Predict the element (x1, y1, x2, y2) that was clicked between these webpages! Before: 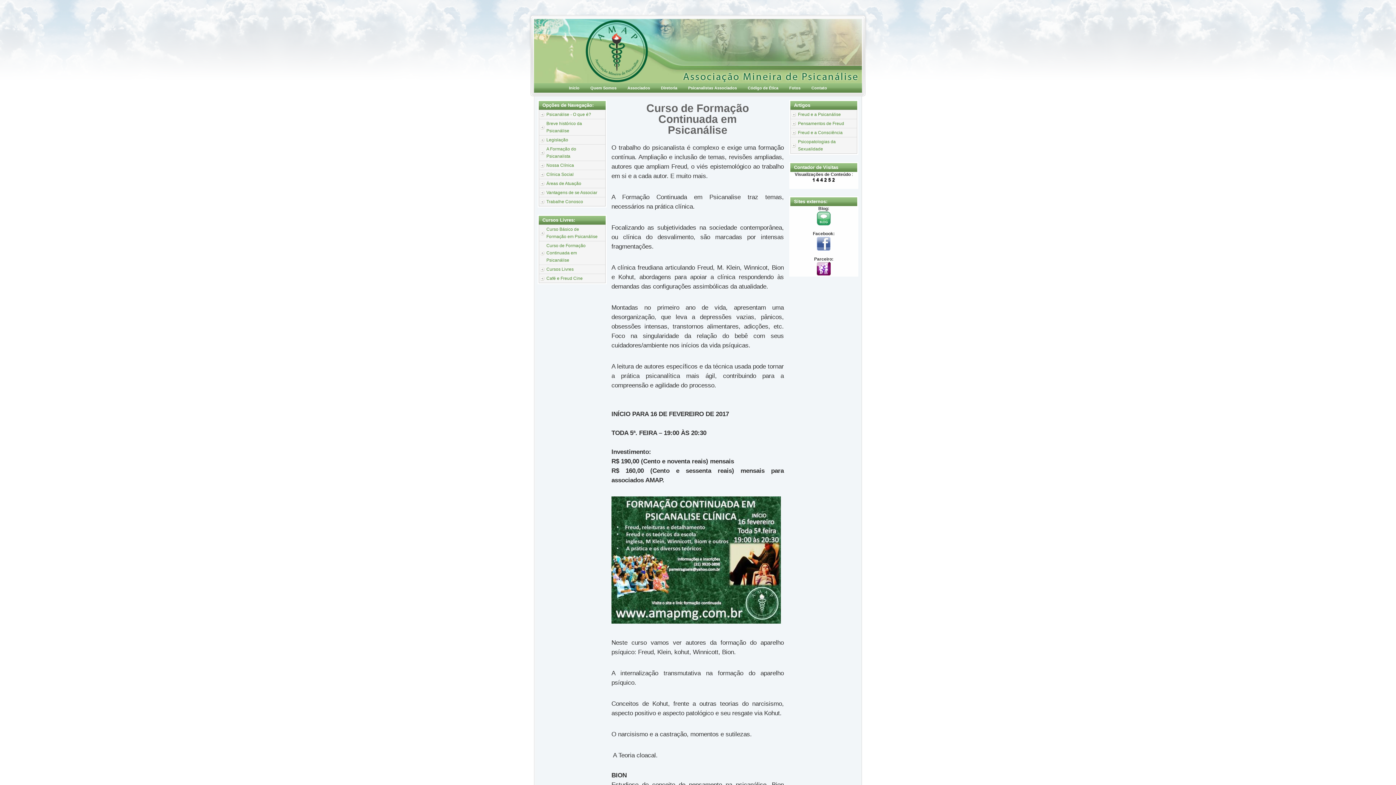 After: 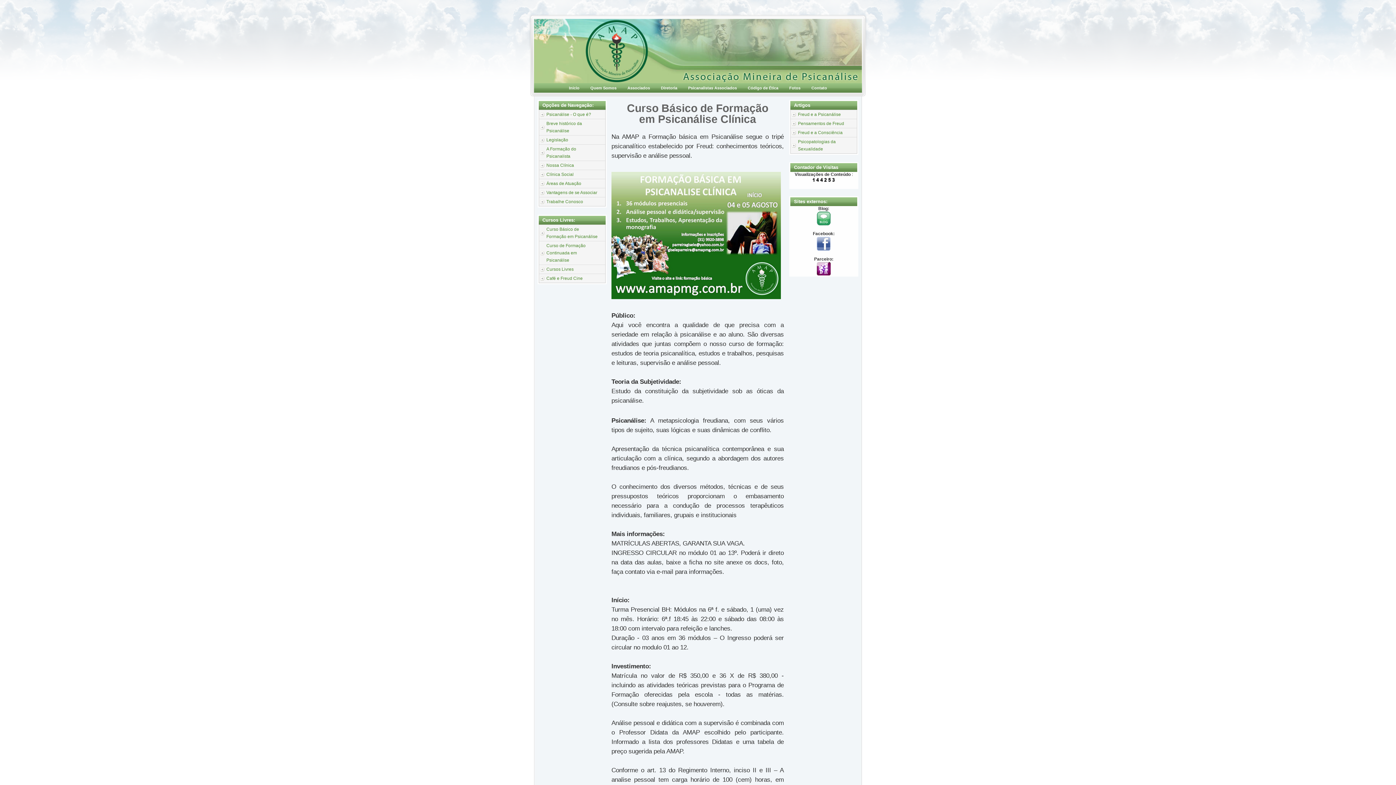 Action: label: Curso Básico de Formação em Psicanálise bbox: (539, 224, 605, 241)